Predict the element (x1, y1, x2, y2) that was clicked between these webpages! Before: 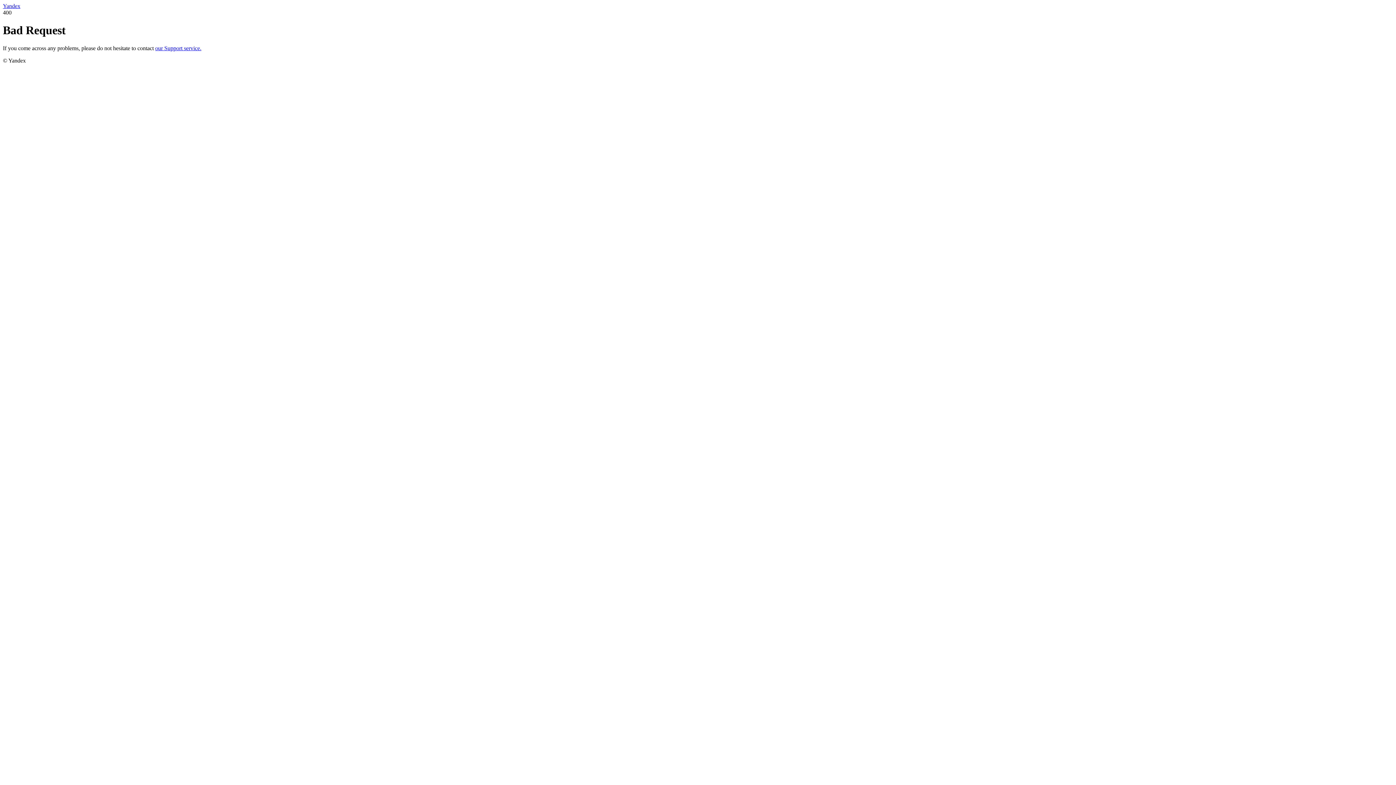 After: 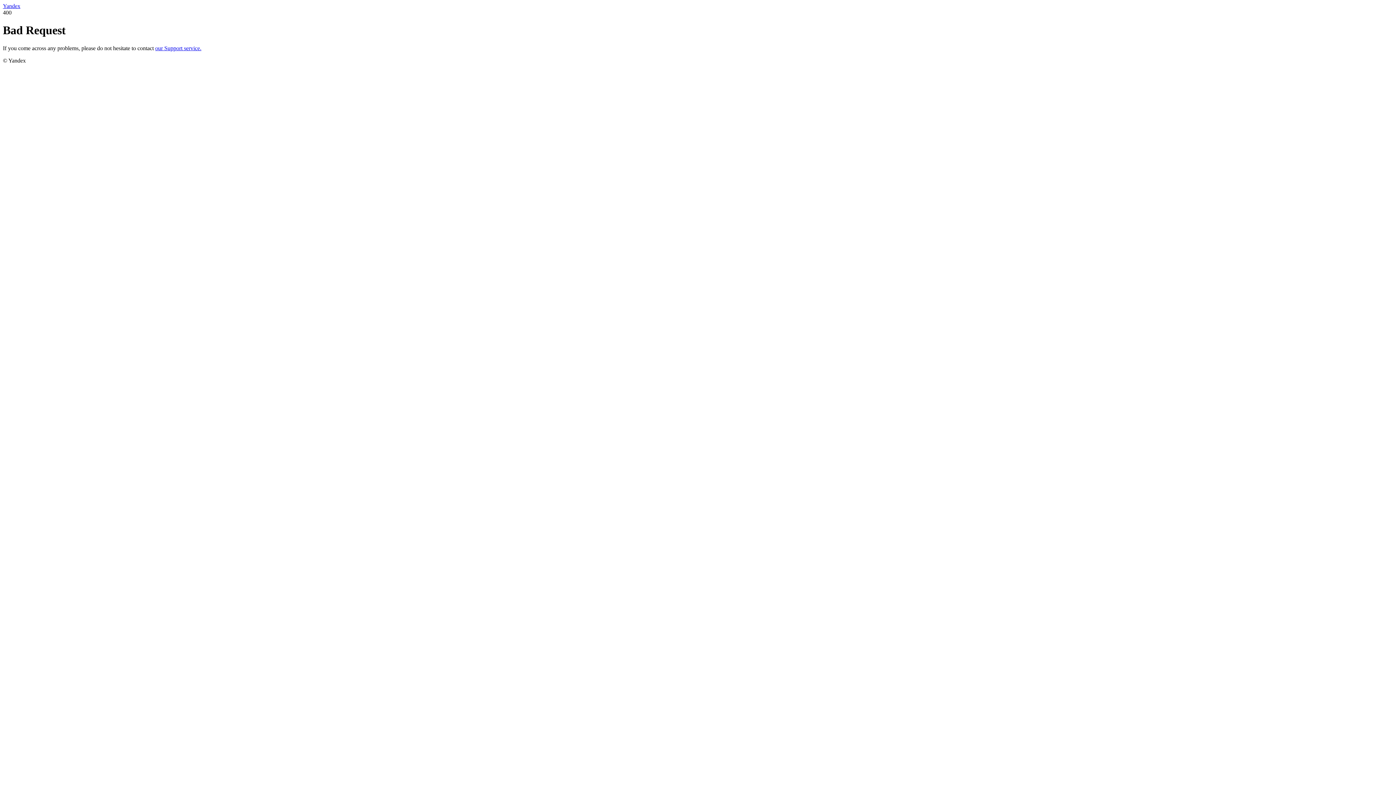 Action: bbox: (155, 45, 201, 51) label: our Support service.